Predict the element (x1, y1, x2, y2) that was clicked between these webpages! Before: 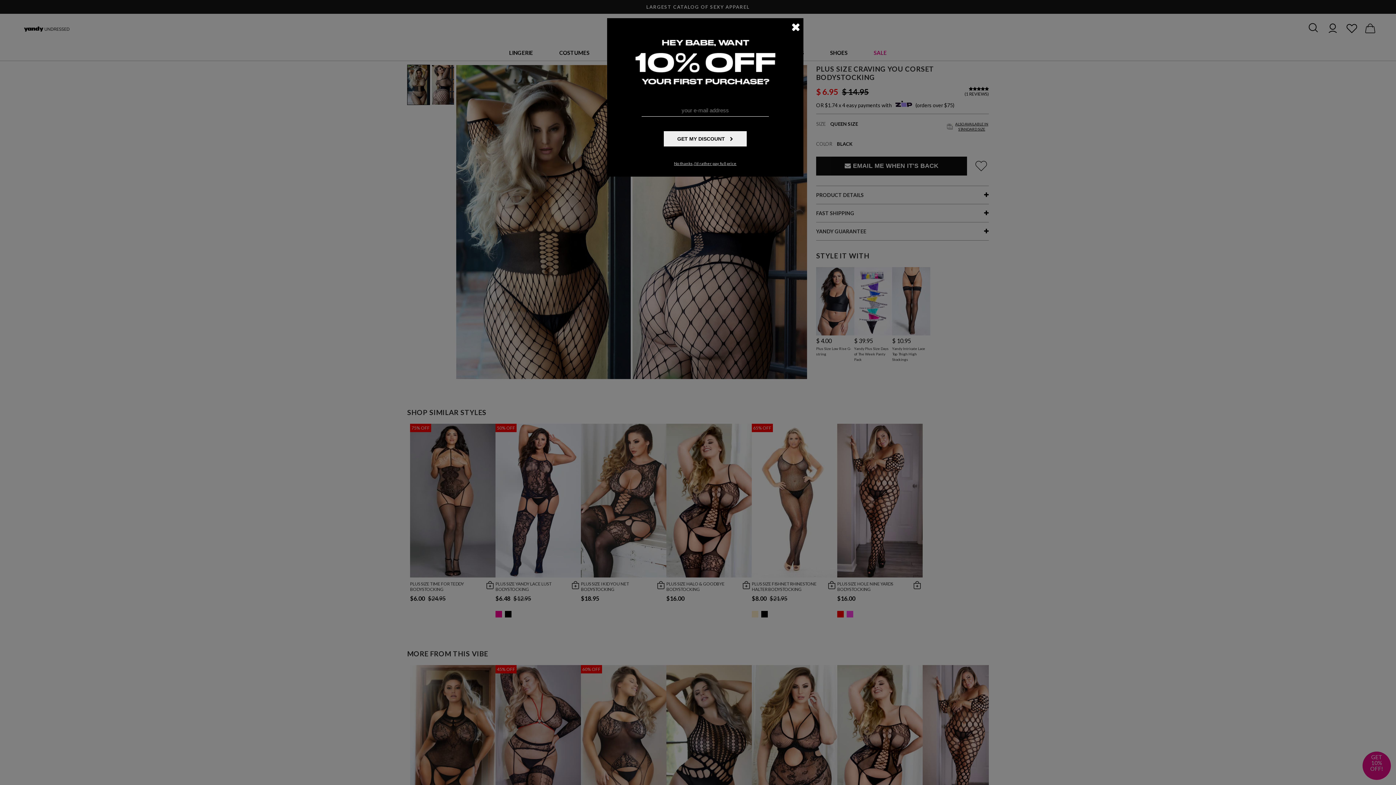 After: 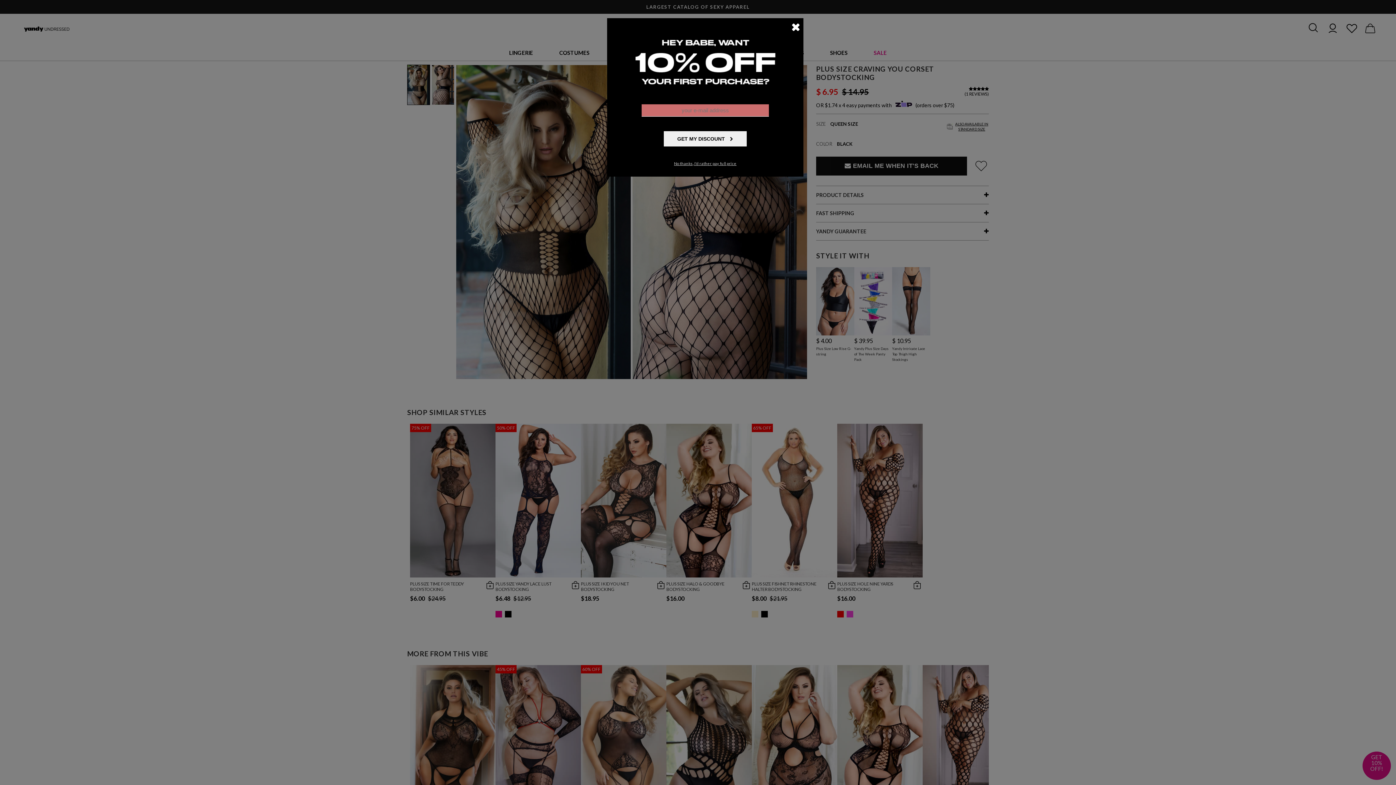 Action: label: GET MY DISCOUNT  bbox: (664, 131, 746, 146)